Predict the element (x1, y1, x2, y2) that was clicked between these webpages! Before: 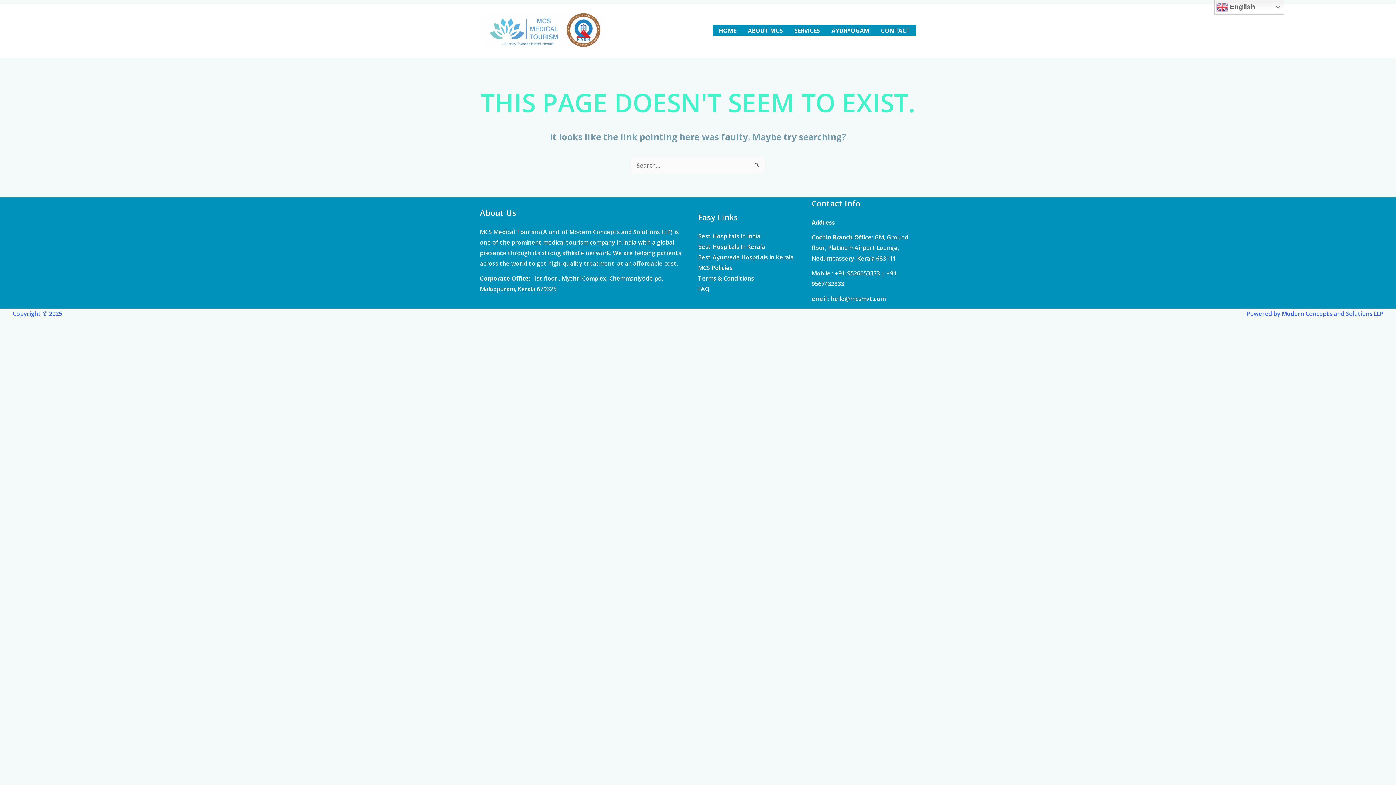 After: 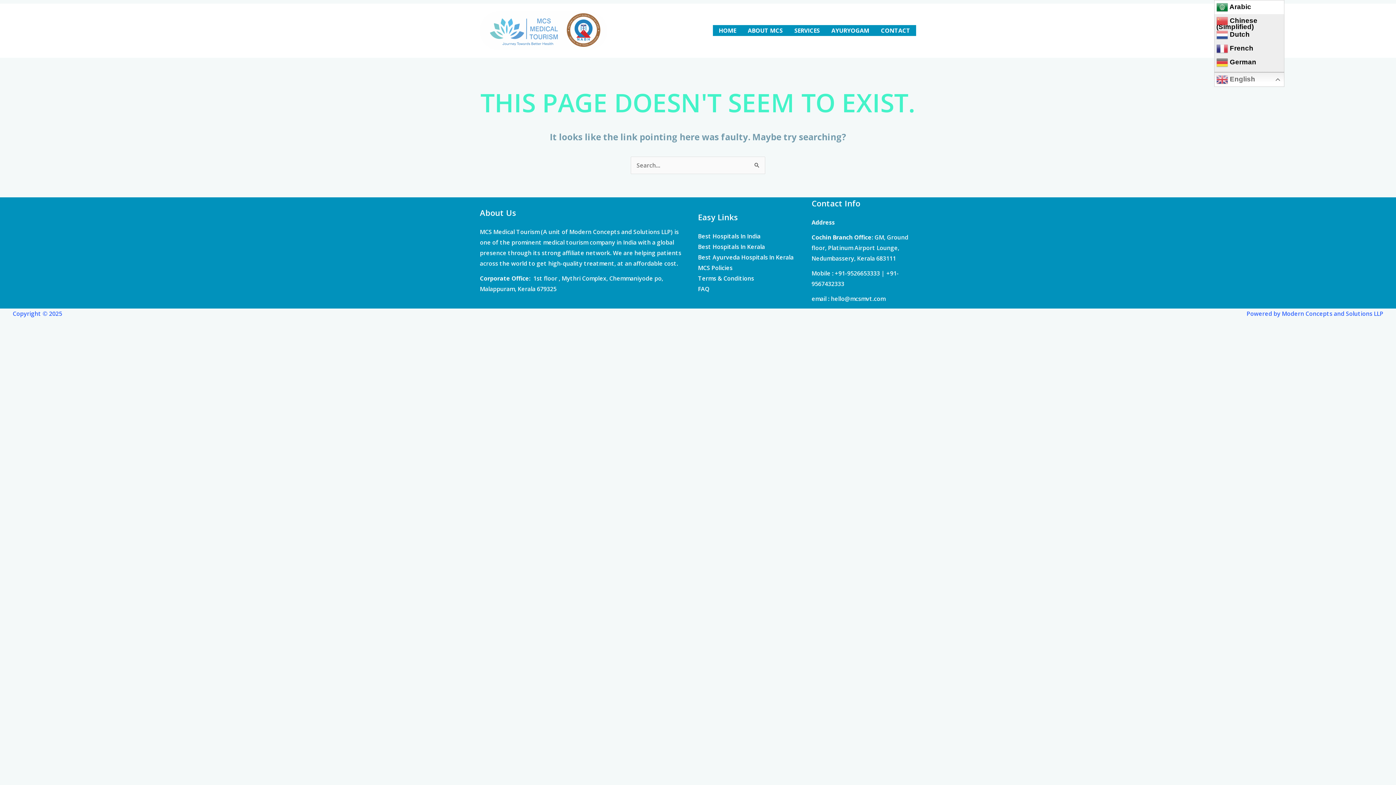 Action: label:  English bbox: (1214, 0, 1284, 14)